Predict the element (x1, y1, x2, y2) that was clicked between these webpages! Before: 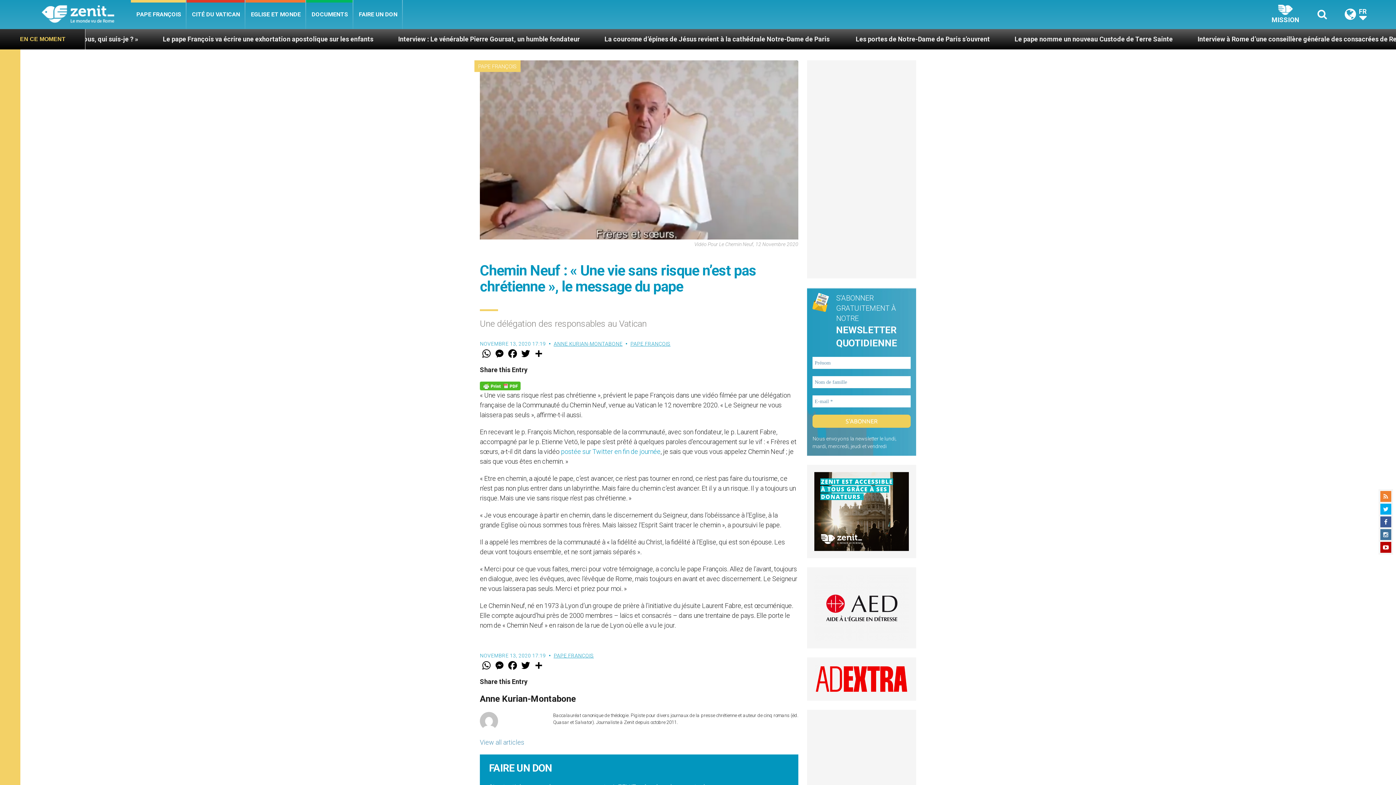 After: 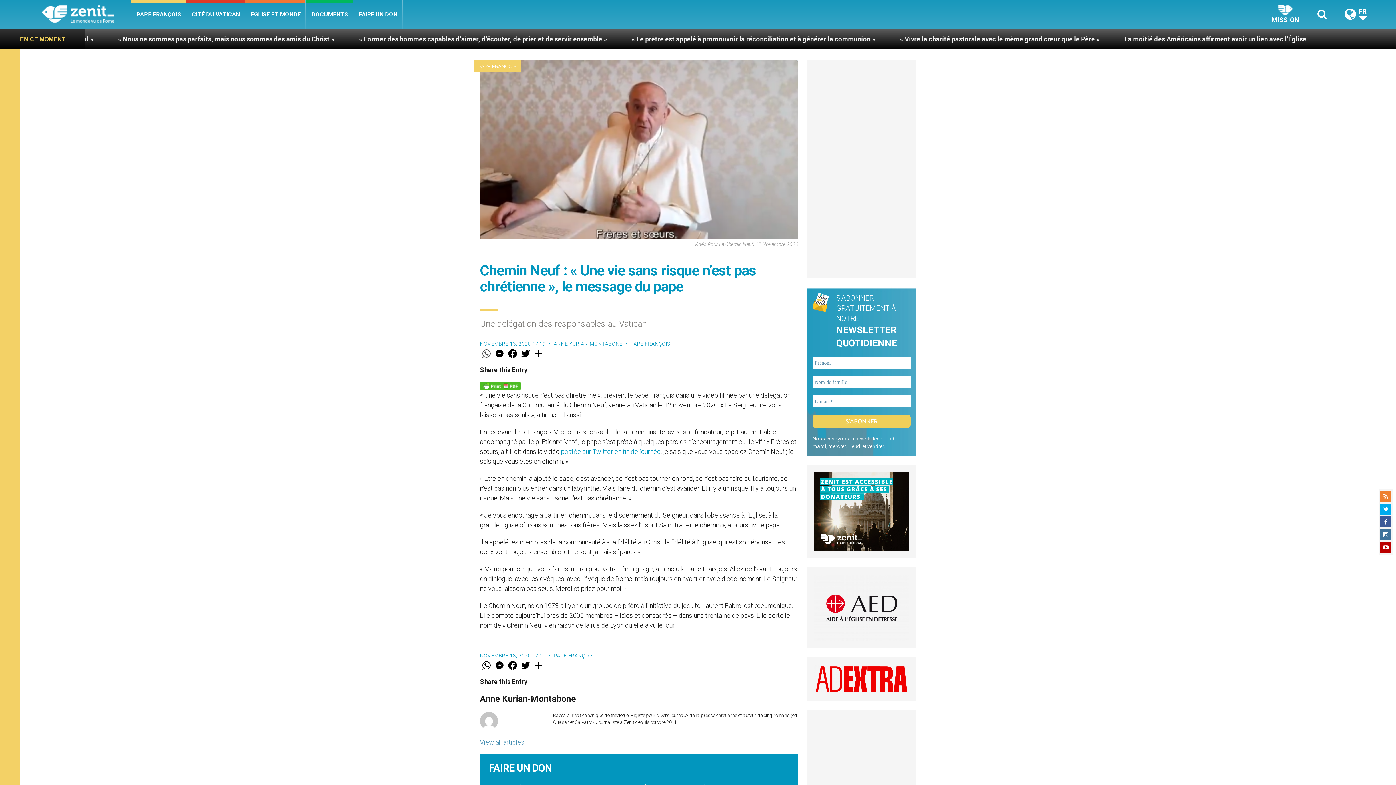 Action: label: WhatsApp bbox: (480, 347, 493, 359)